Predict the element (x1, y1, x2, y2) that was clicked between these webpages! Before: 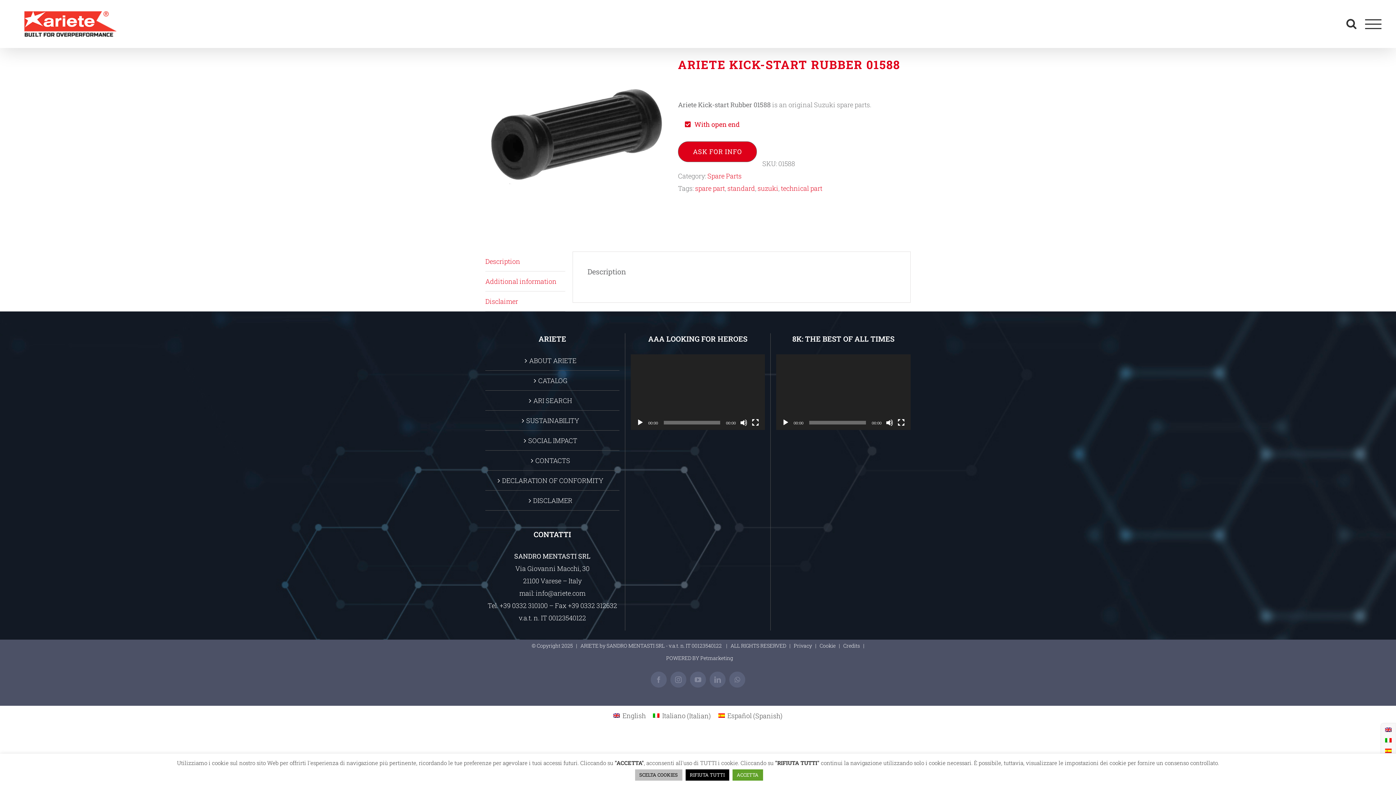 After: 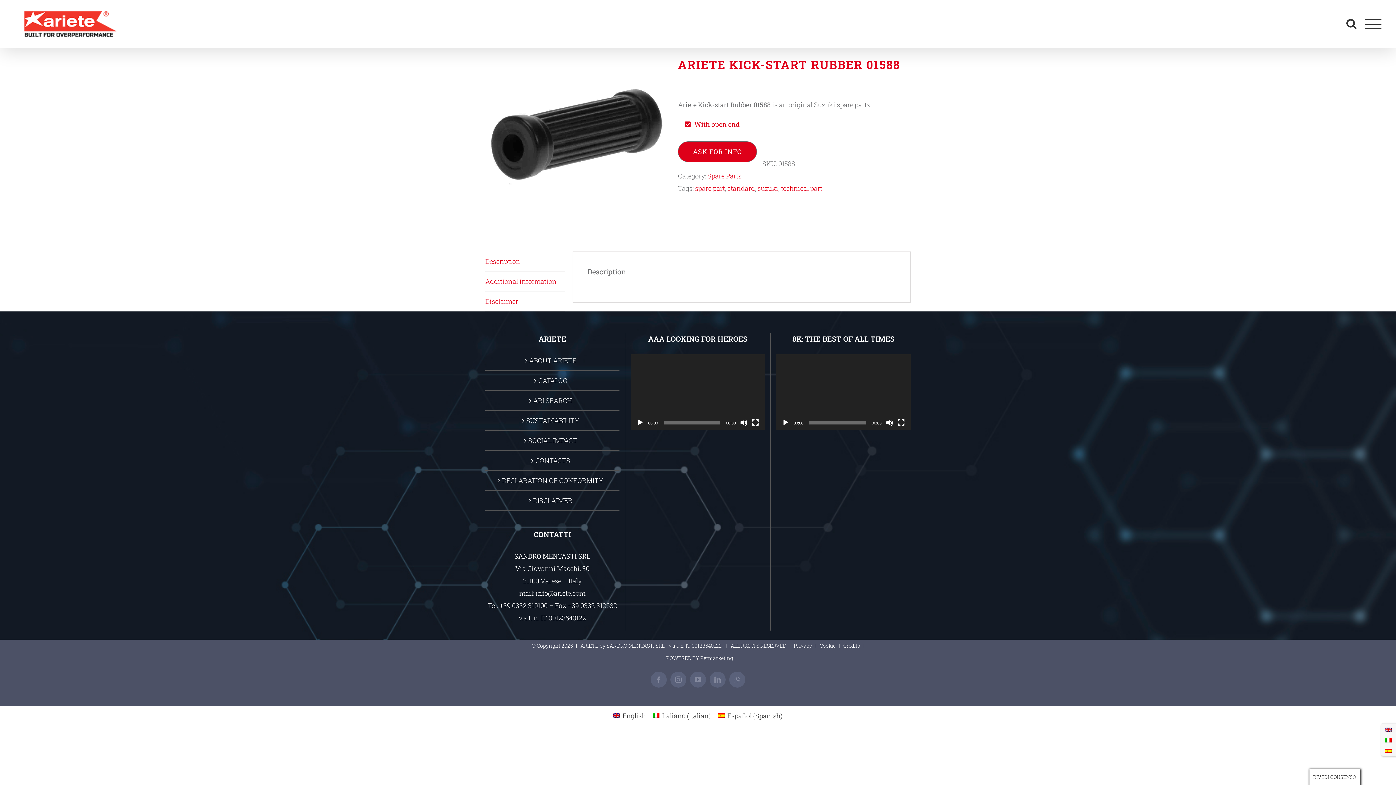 Action: bbox: (732, 769, 763, 781) label: ACCETTA